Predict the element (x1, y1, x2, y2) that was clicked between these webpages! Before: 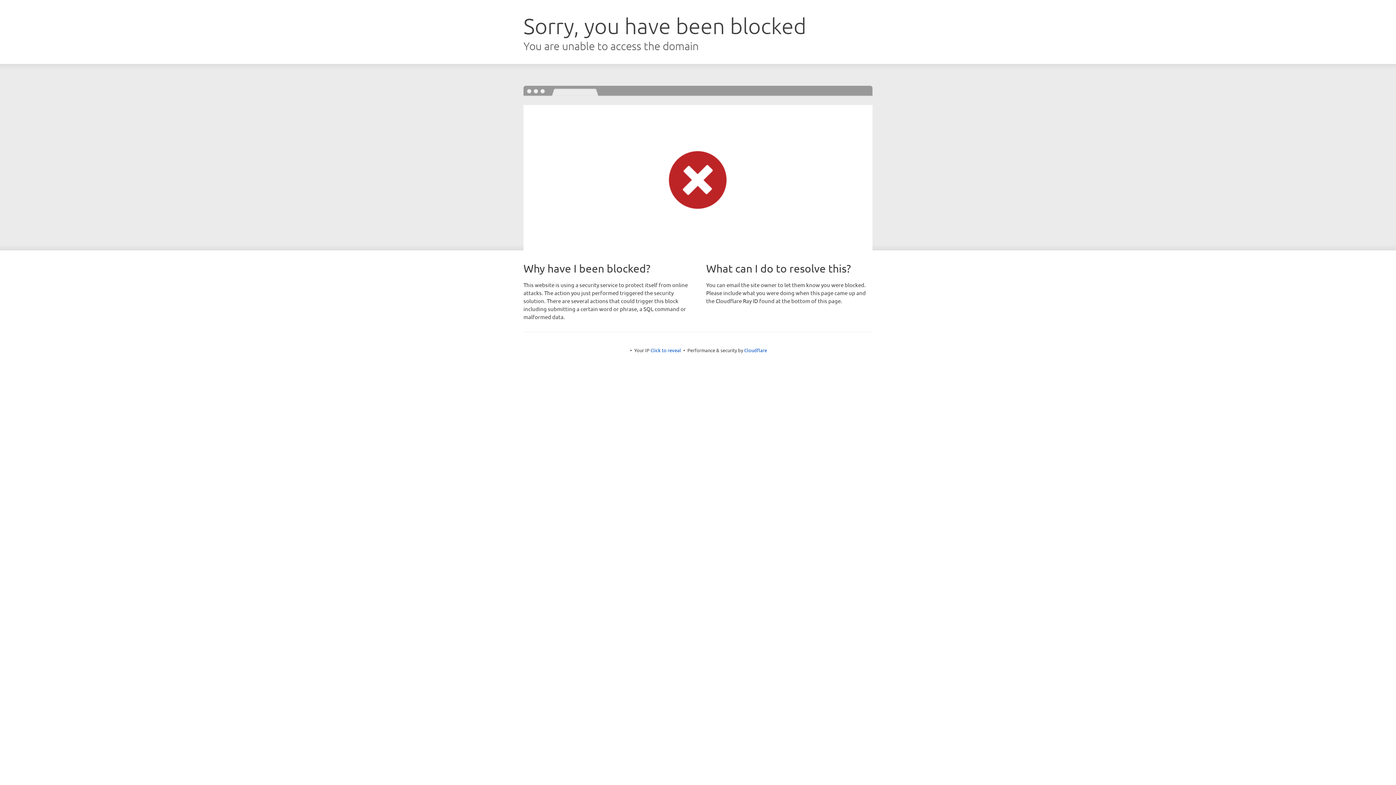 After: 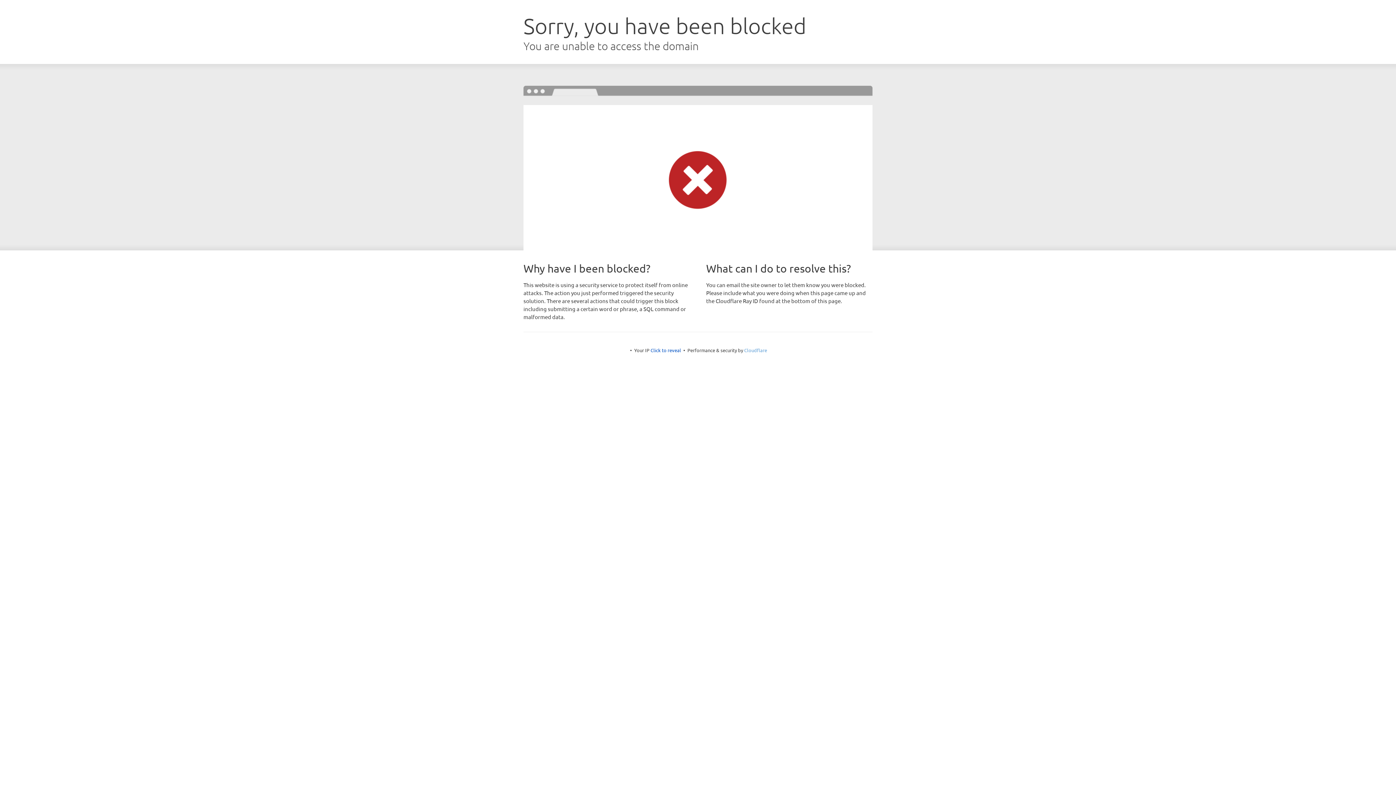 Action: label: Cloudflare bbox: (744, 347, 767, 353)